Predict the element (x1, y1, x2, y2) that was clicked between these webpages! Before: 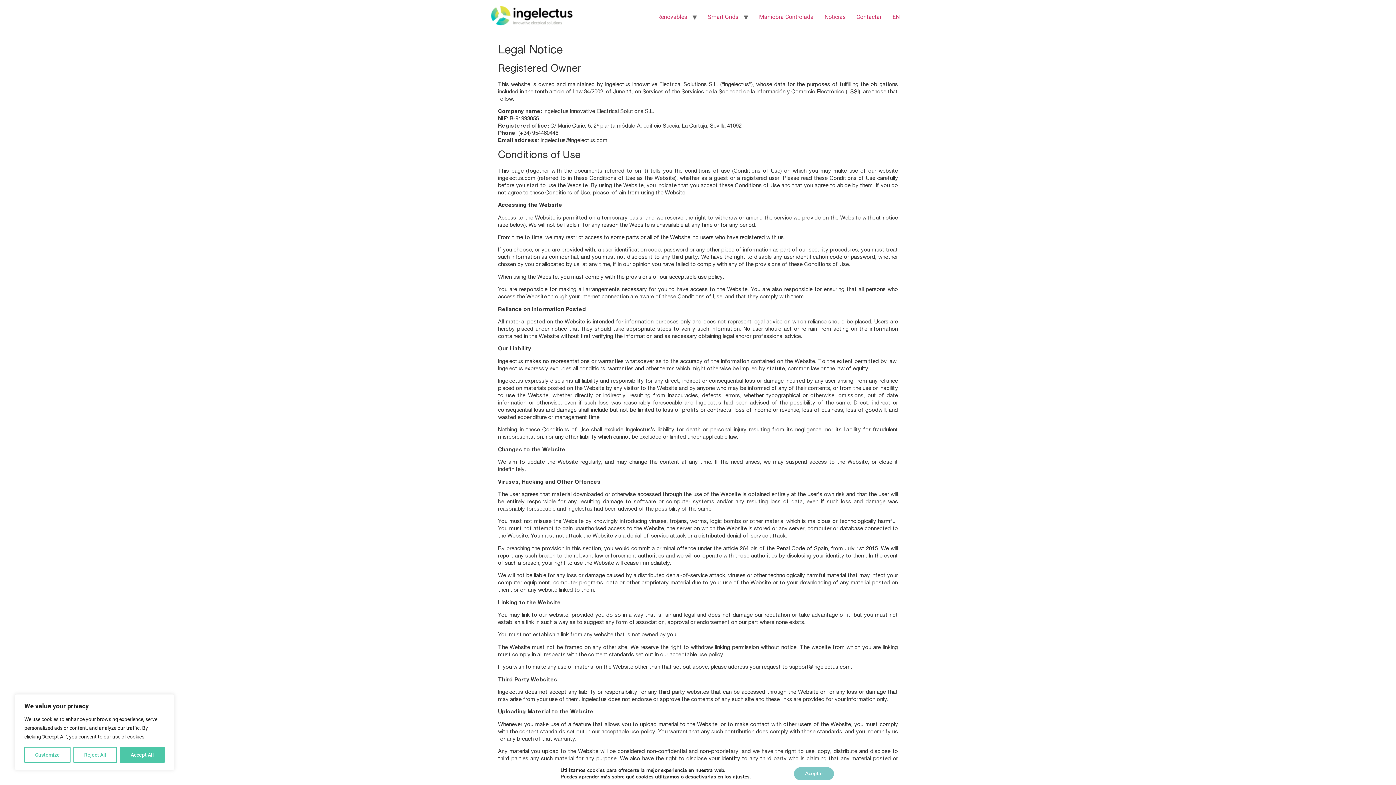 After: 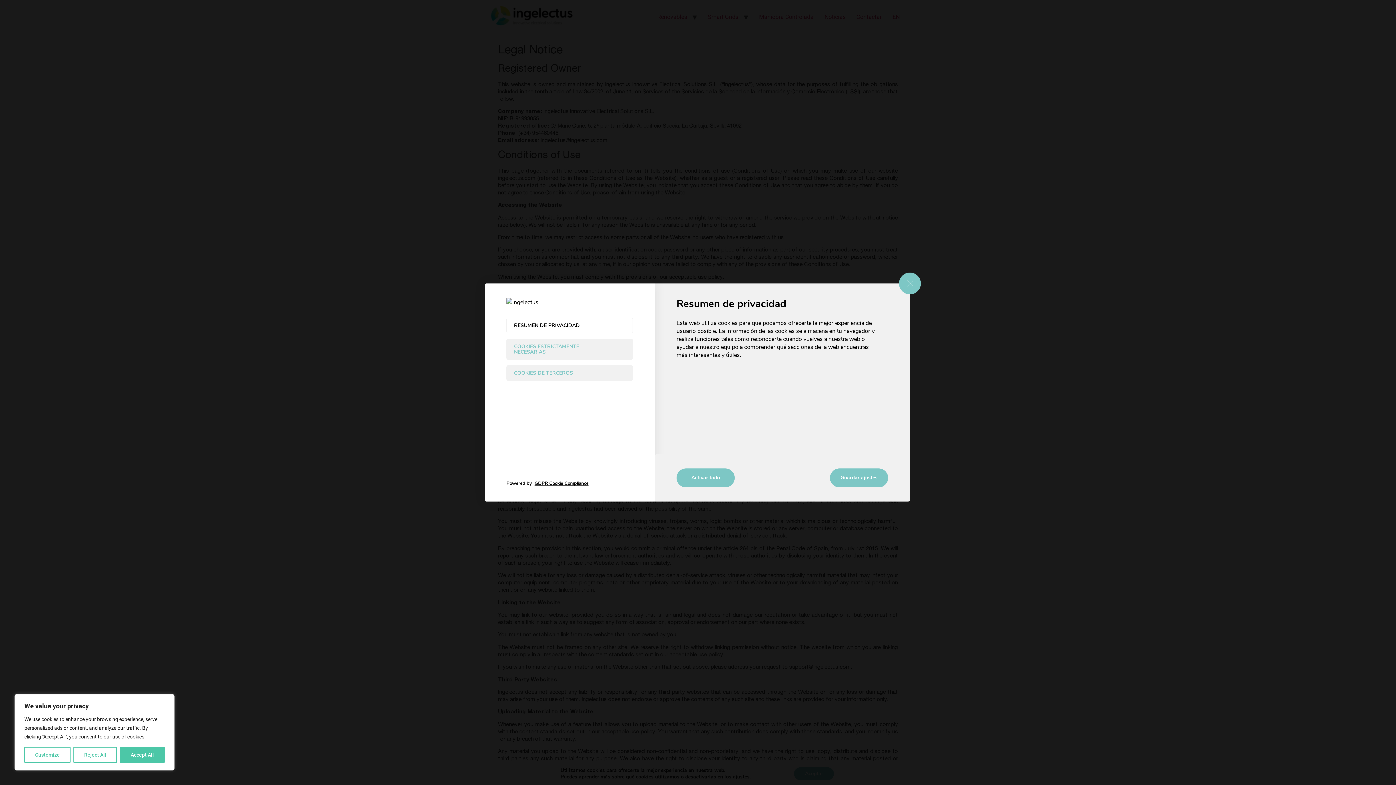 Action: label: ajustes bbox: (733, 774, 749, 780)